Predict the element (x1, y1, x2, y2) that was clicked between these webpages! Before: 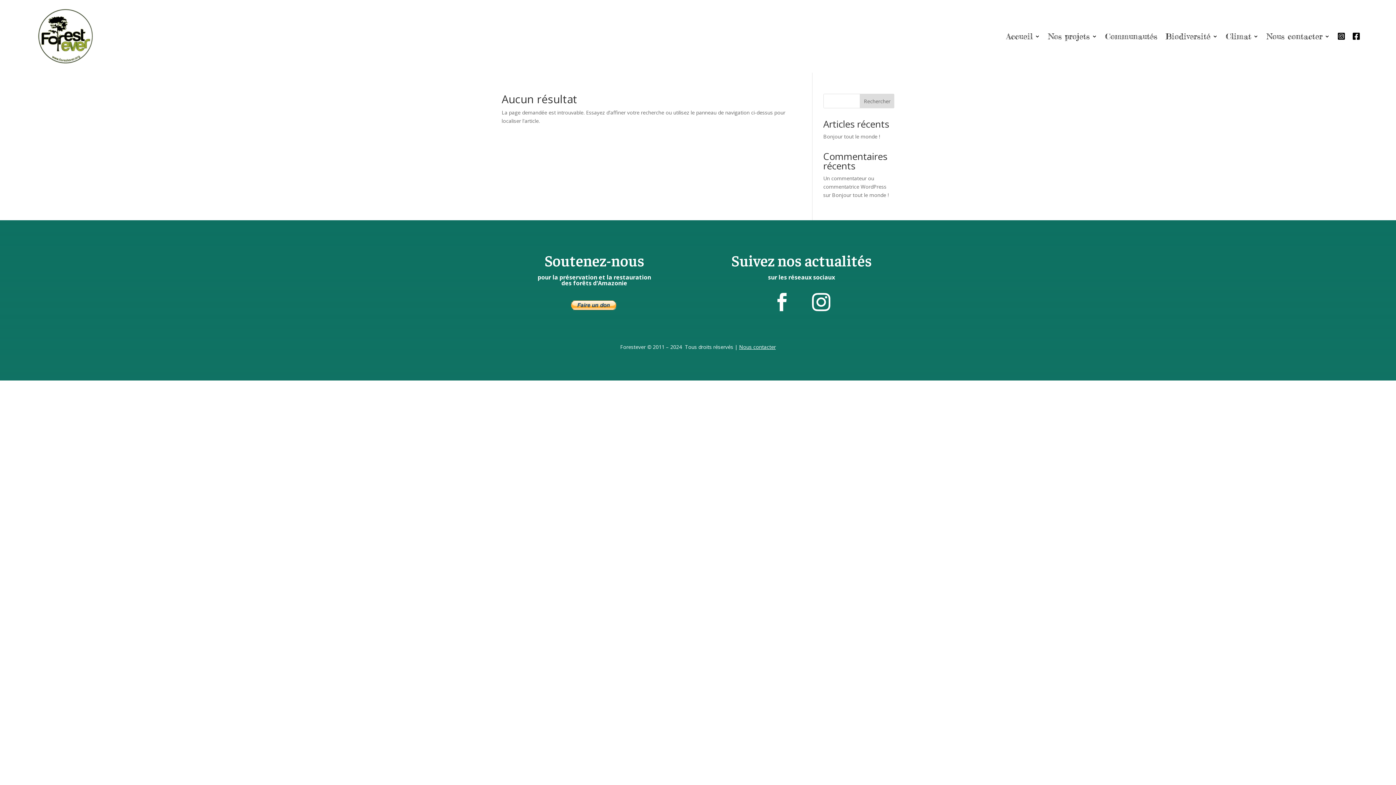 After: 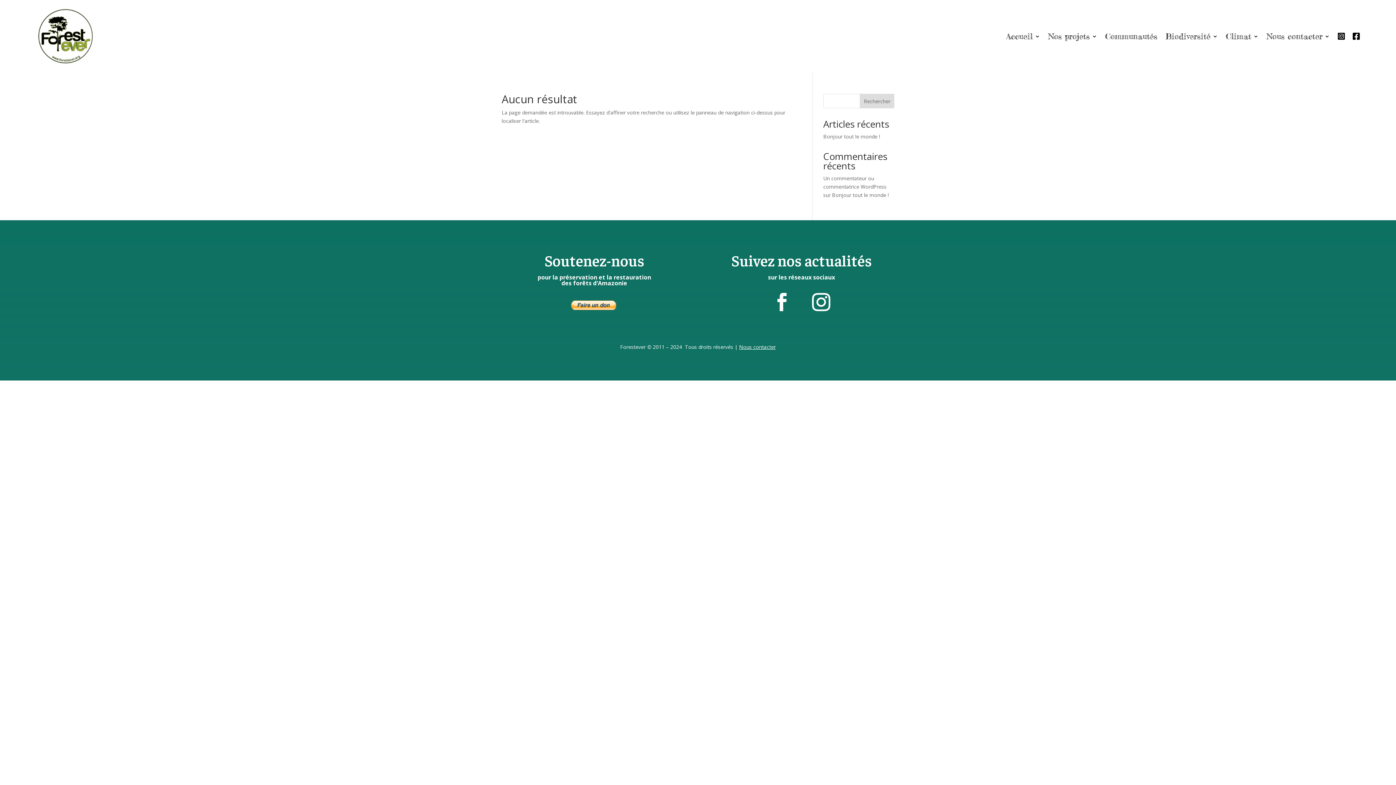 Action: label: Rechercher bbox: (860, 93, 894, 108)